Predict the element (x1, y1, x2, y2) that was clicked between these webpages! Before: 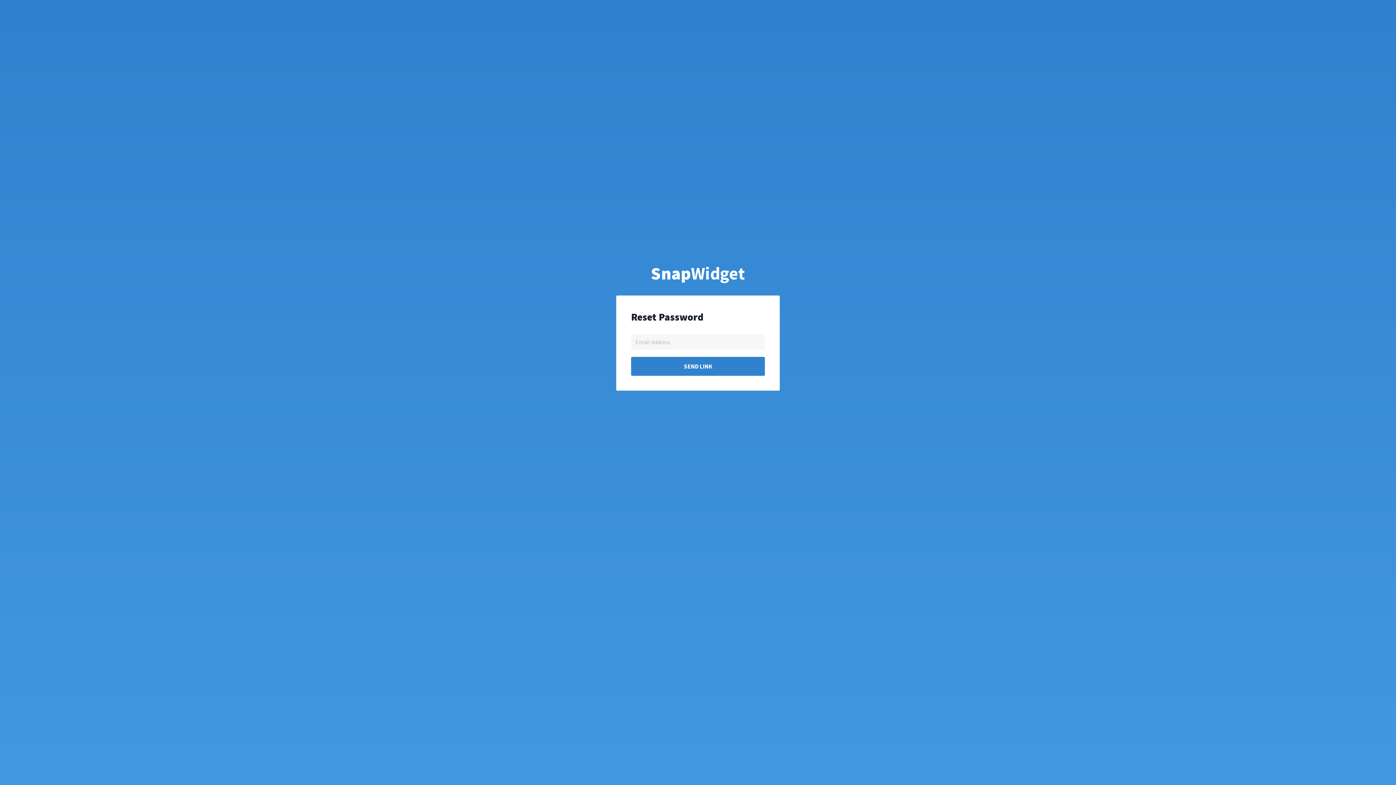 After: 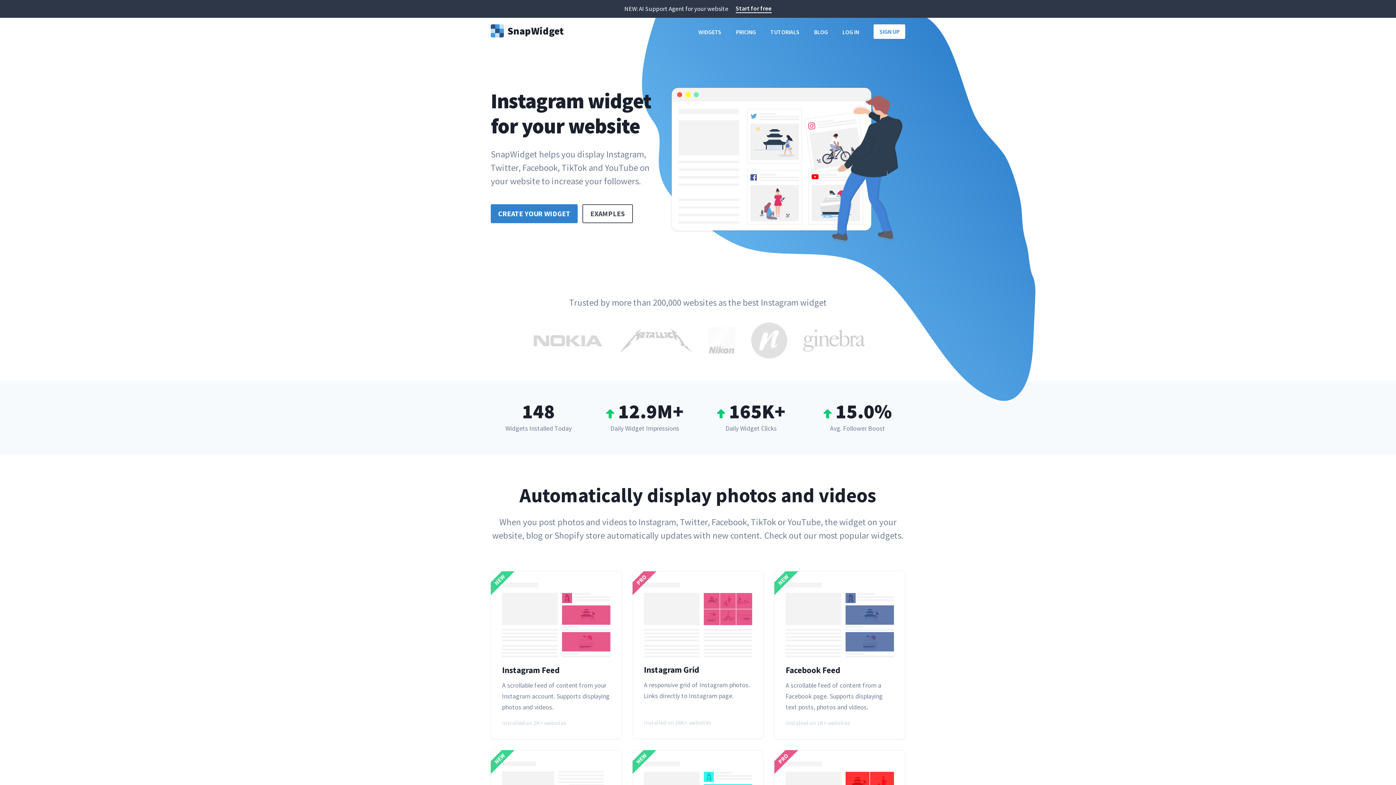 Action: bbox: (651, 262, 745, 284) label: SnapWidget